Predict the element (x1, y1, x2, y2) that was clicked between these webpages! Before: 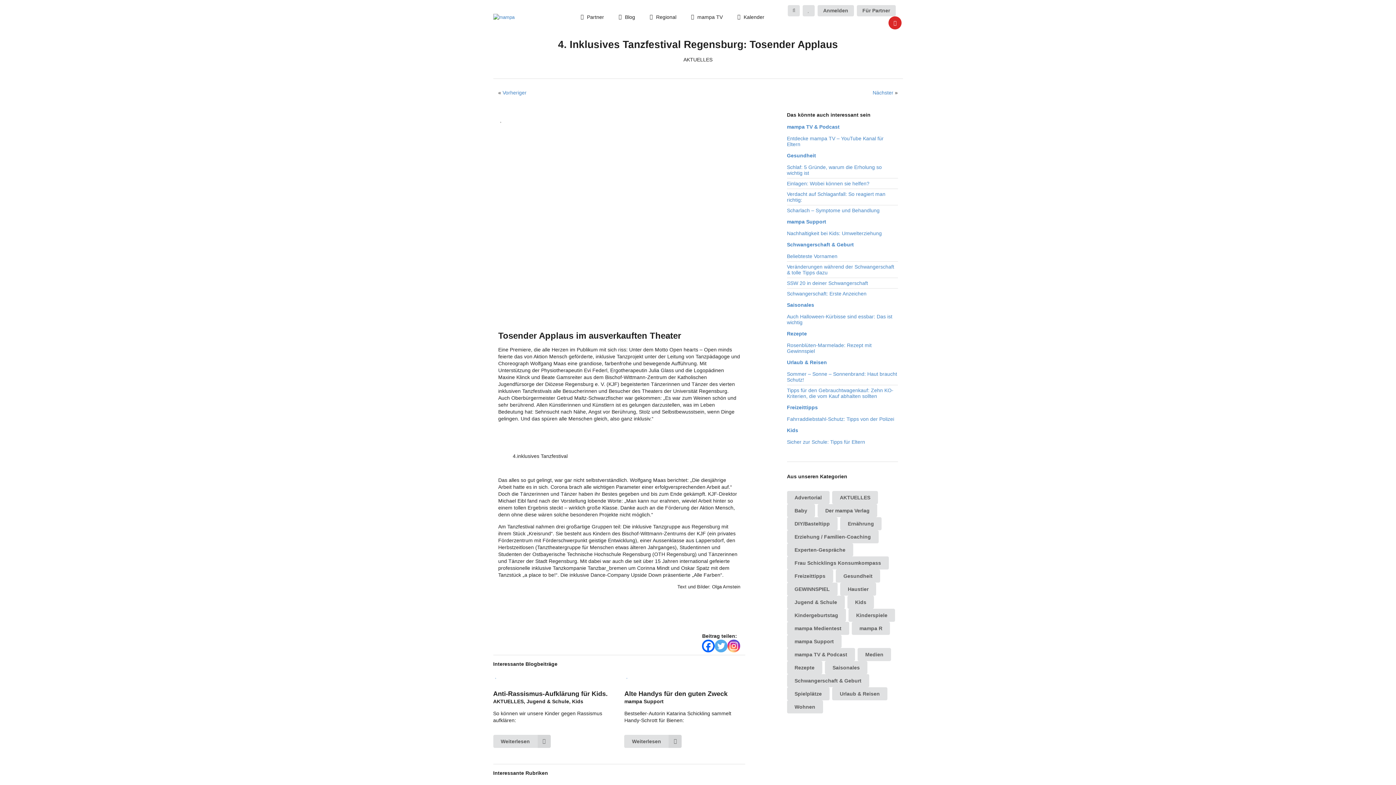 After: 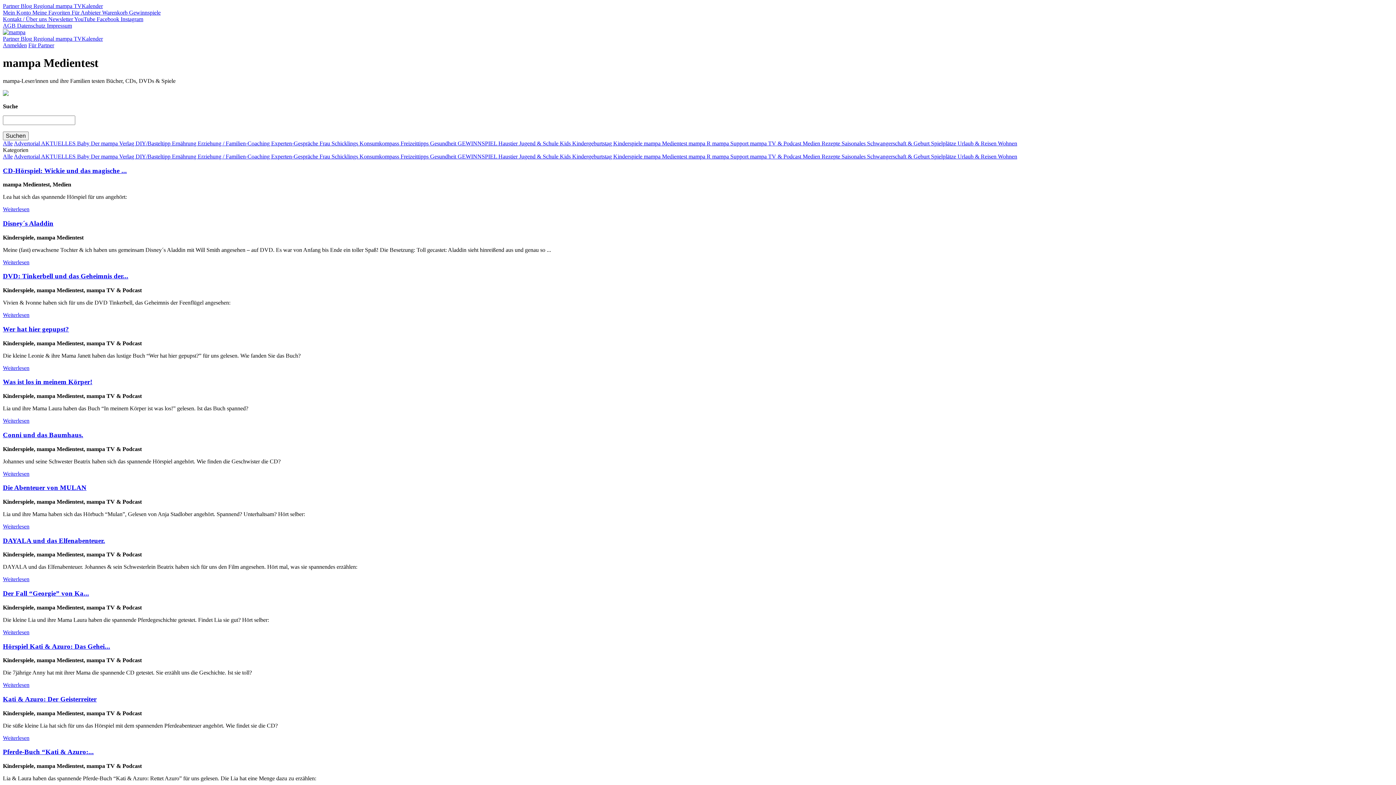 Action: bbox: (787, 622, 849, 635) label: mampa Medientest